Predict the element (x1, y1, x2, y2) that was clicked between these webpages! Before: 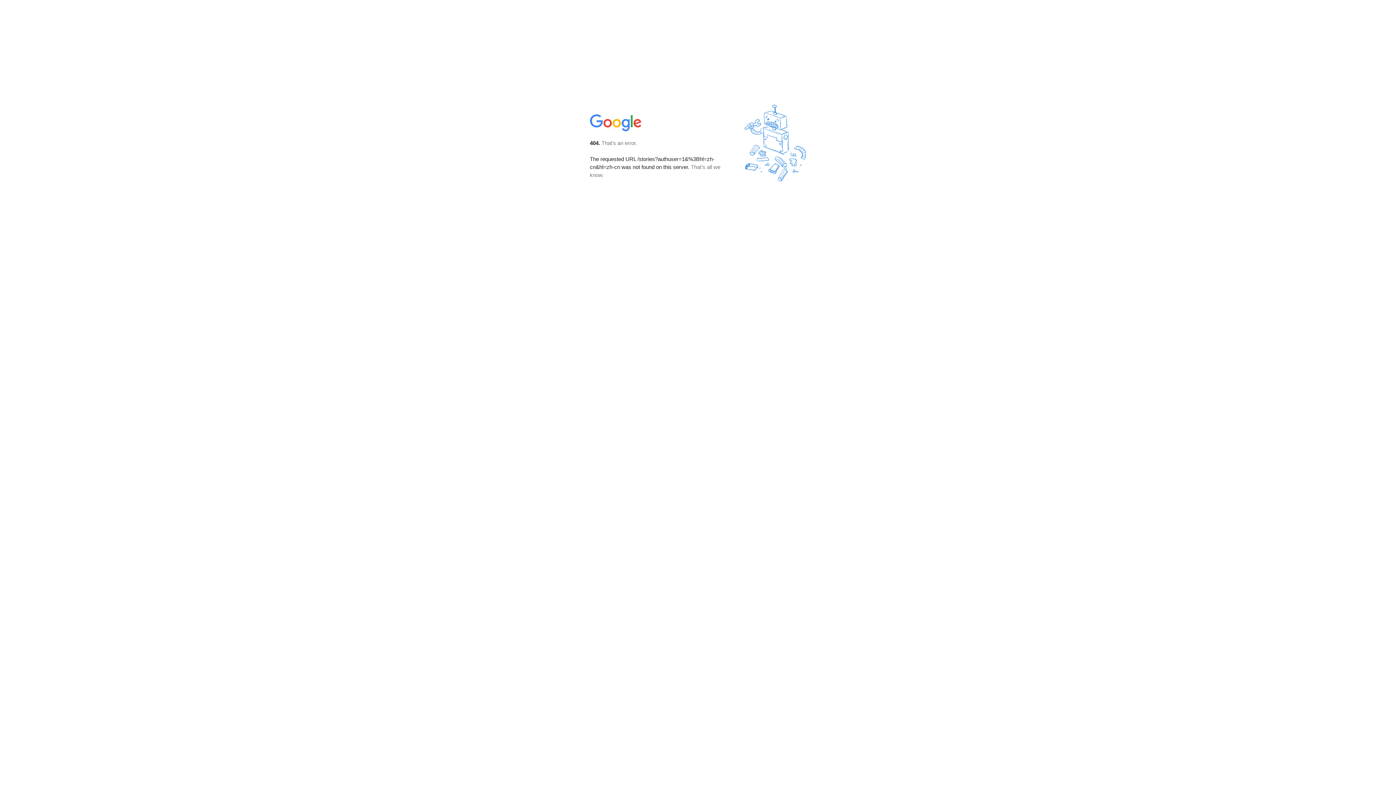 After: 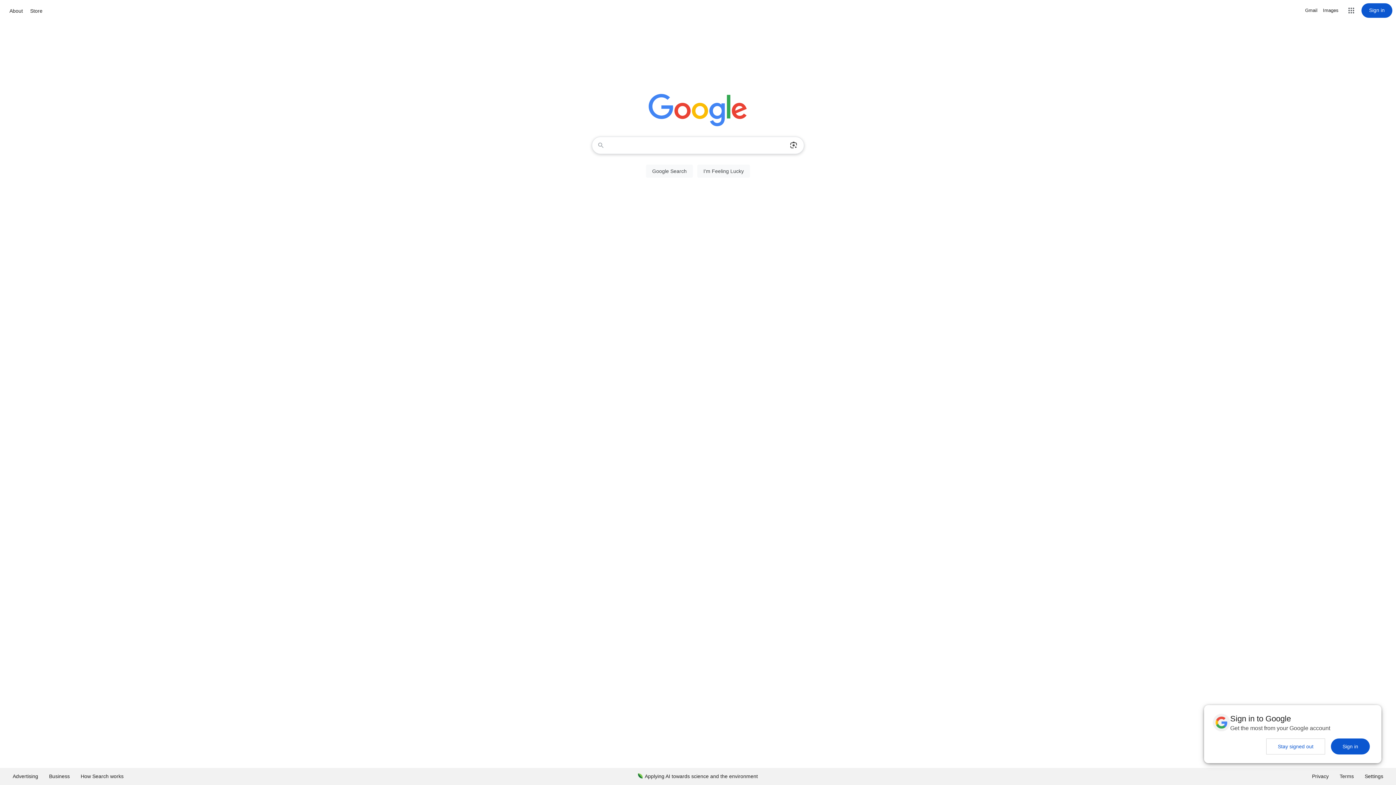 Action: bbox: (590, 127, 642, 134)